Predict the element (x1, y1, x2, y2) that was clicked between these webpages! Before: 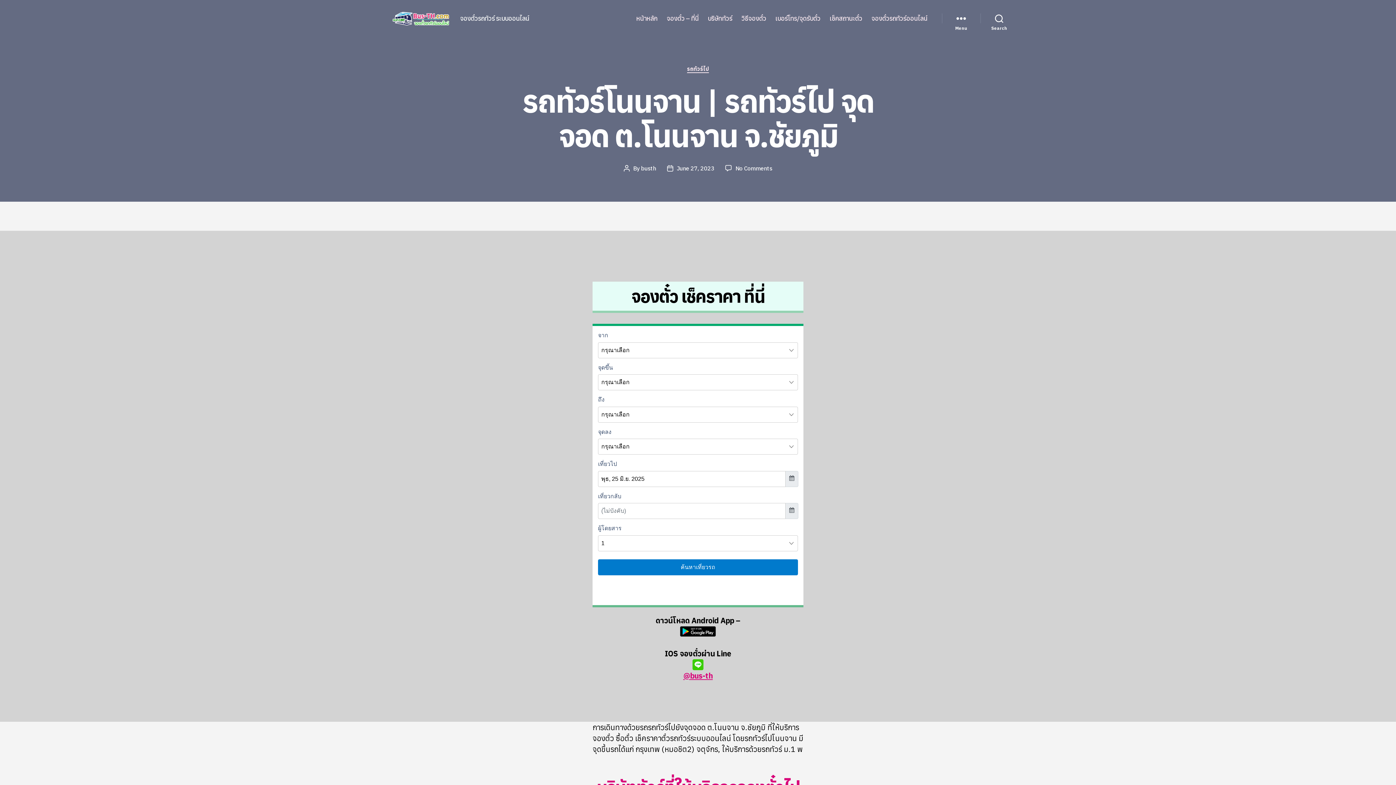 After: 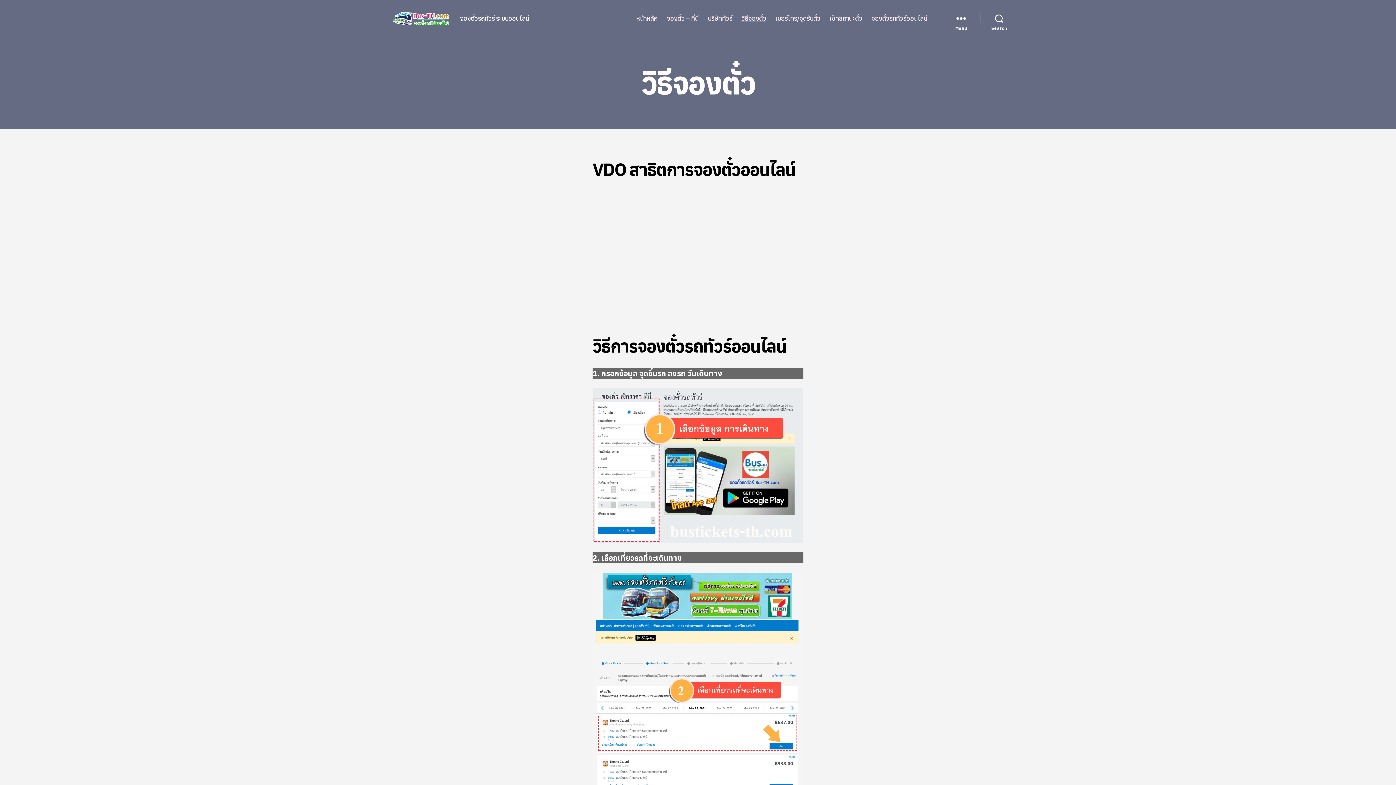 Action: bbox: (741, 14, 766, 22) label: วิธีจองตั๋ว